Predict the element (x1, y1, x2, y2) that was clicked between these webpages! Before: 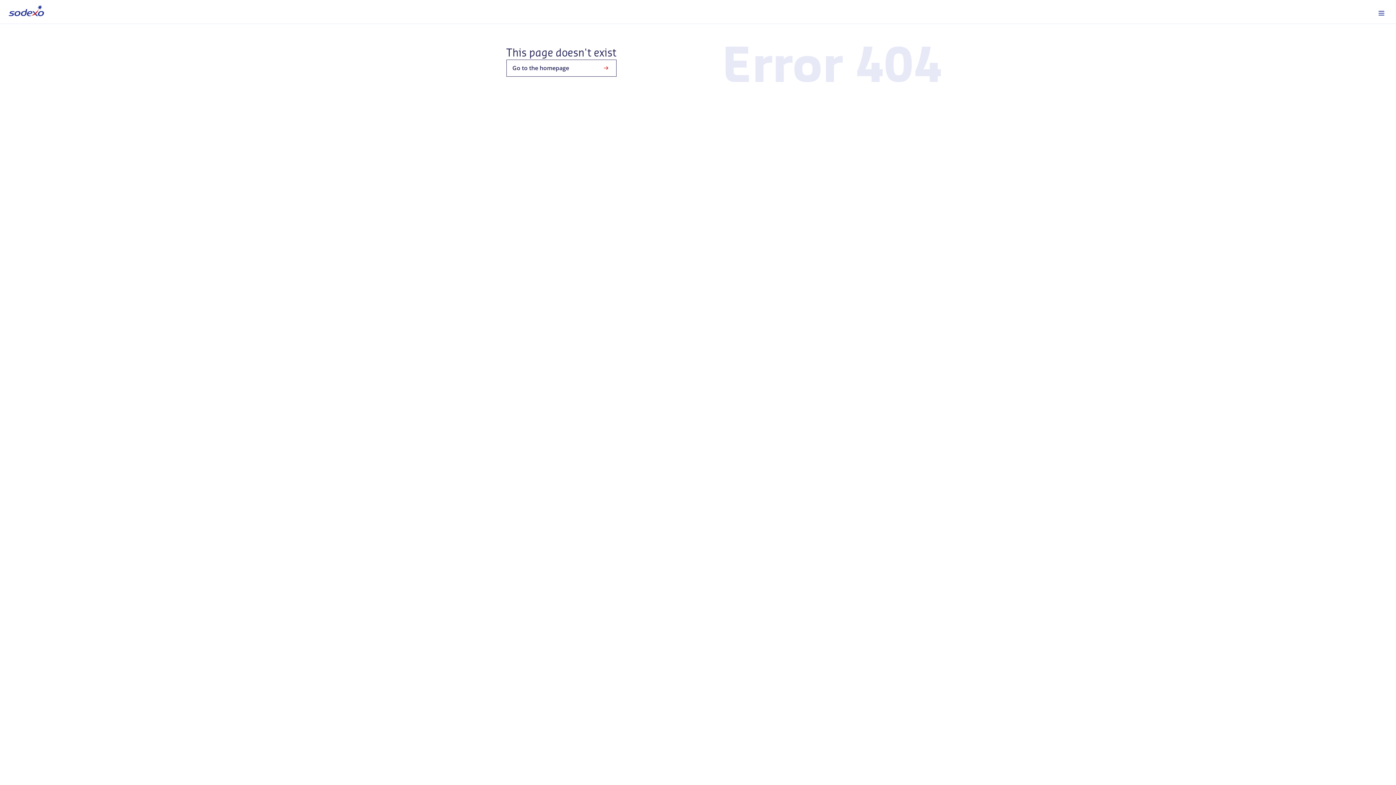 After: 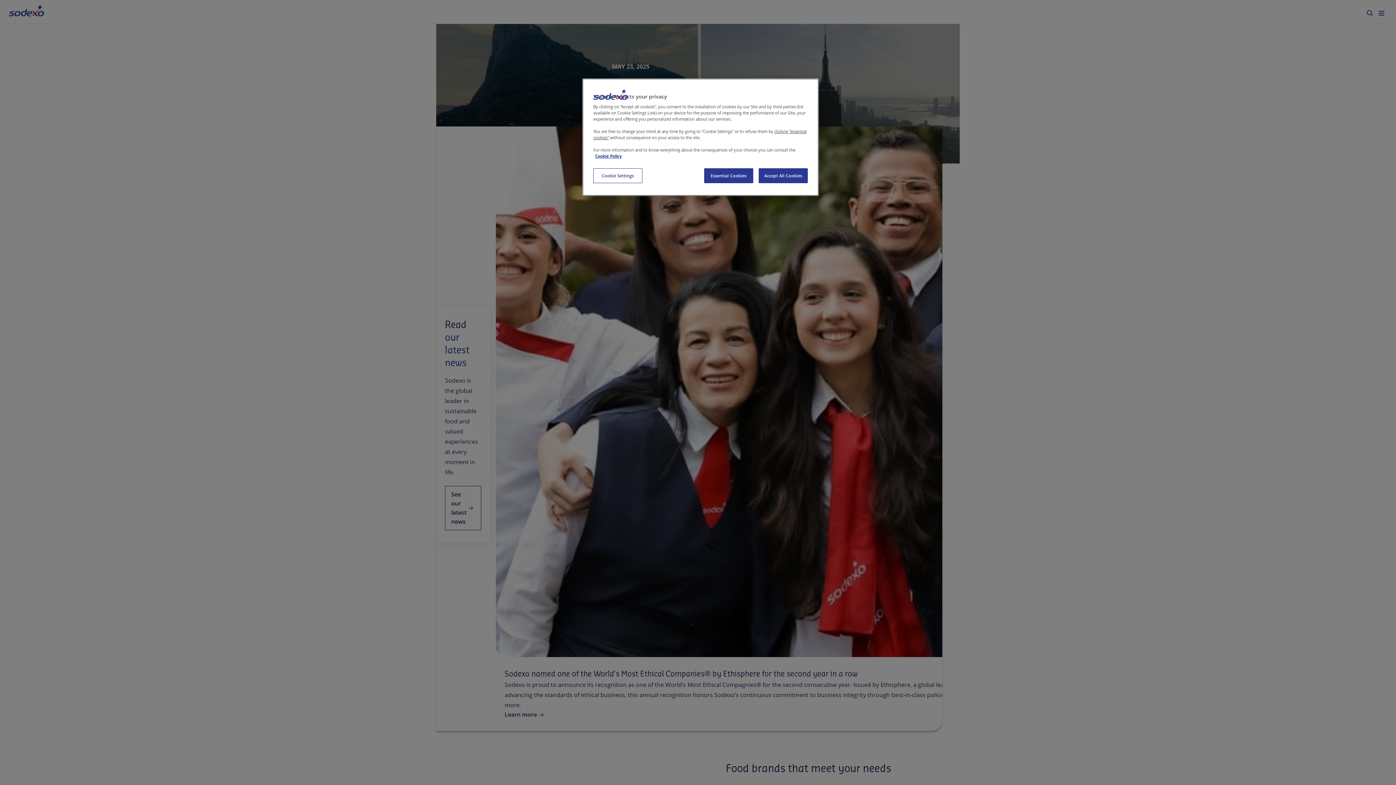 Action: label: Go to the homepage bbox: (506, 59, 616, 76)